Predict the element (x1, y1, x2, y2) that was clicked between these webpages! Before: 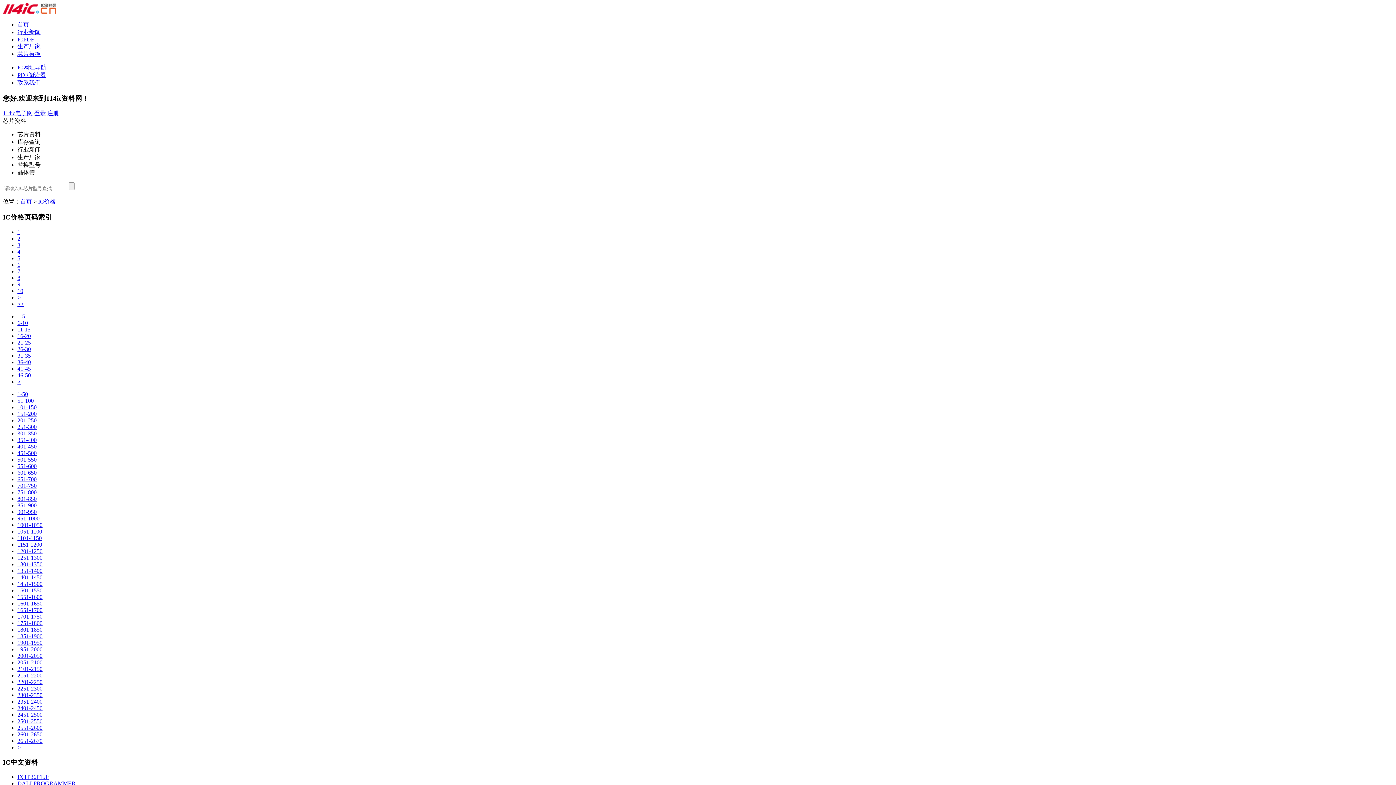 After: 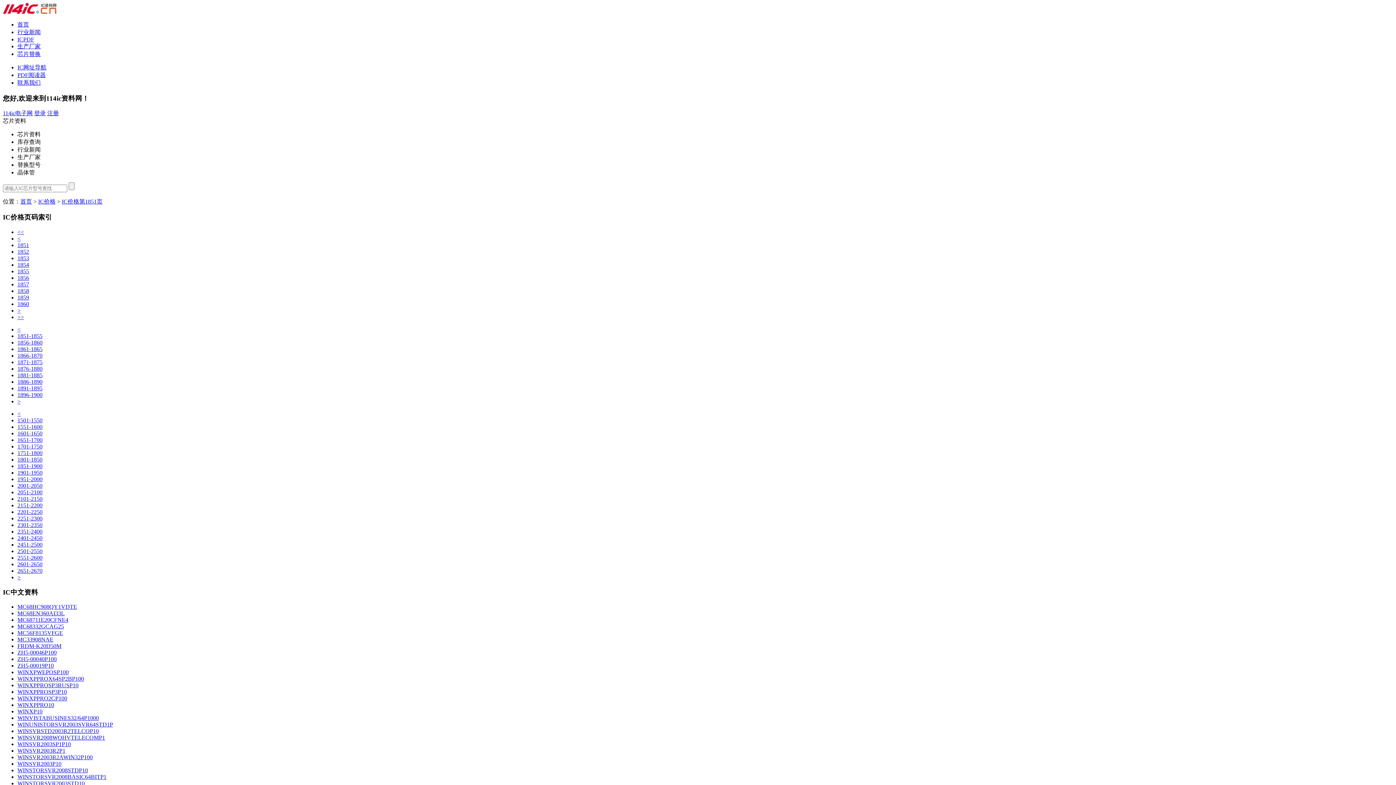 Action: label: 1851-1900 bbox: (17, 633, 42, 639)